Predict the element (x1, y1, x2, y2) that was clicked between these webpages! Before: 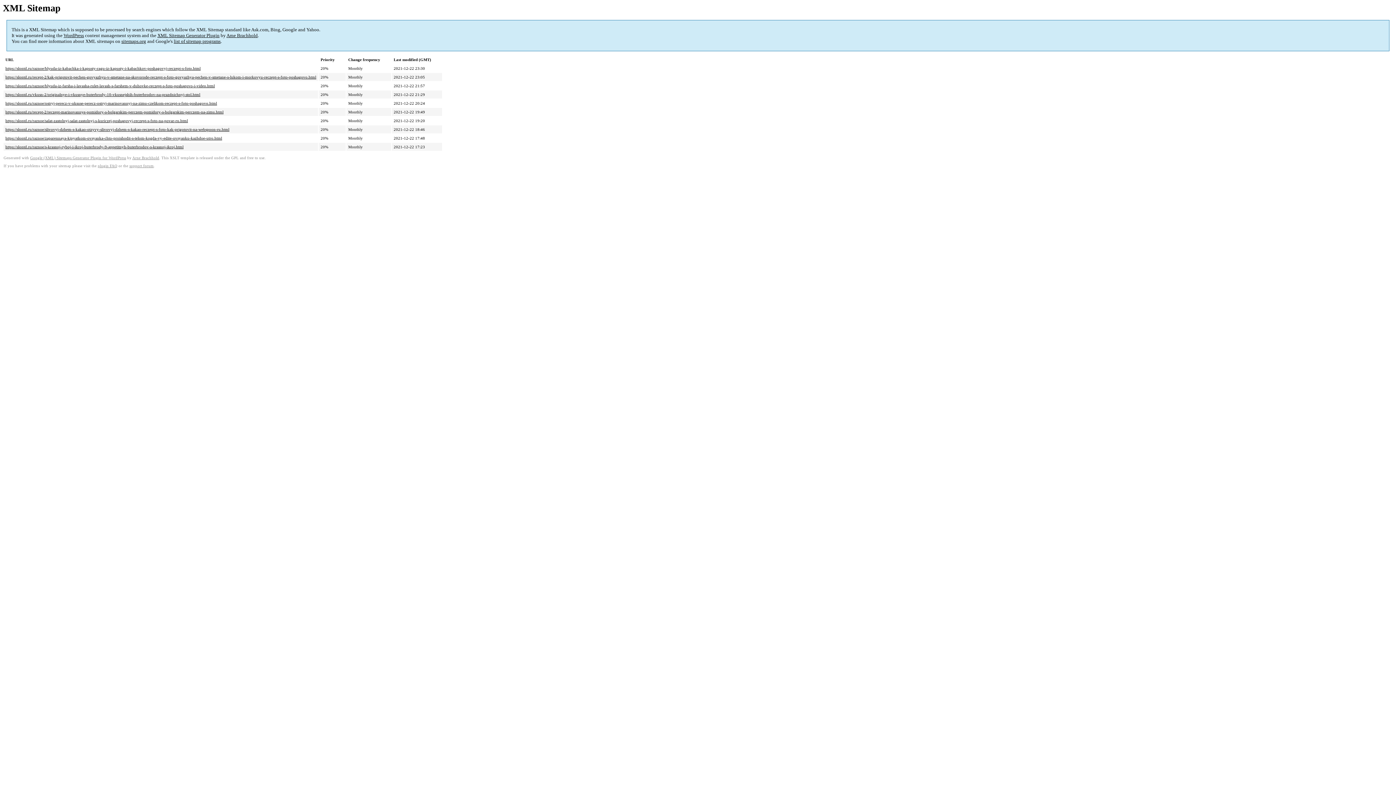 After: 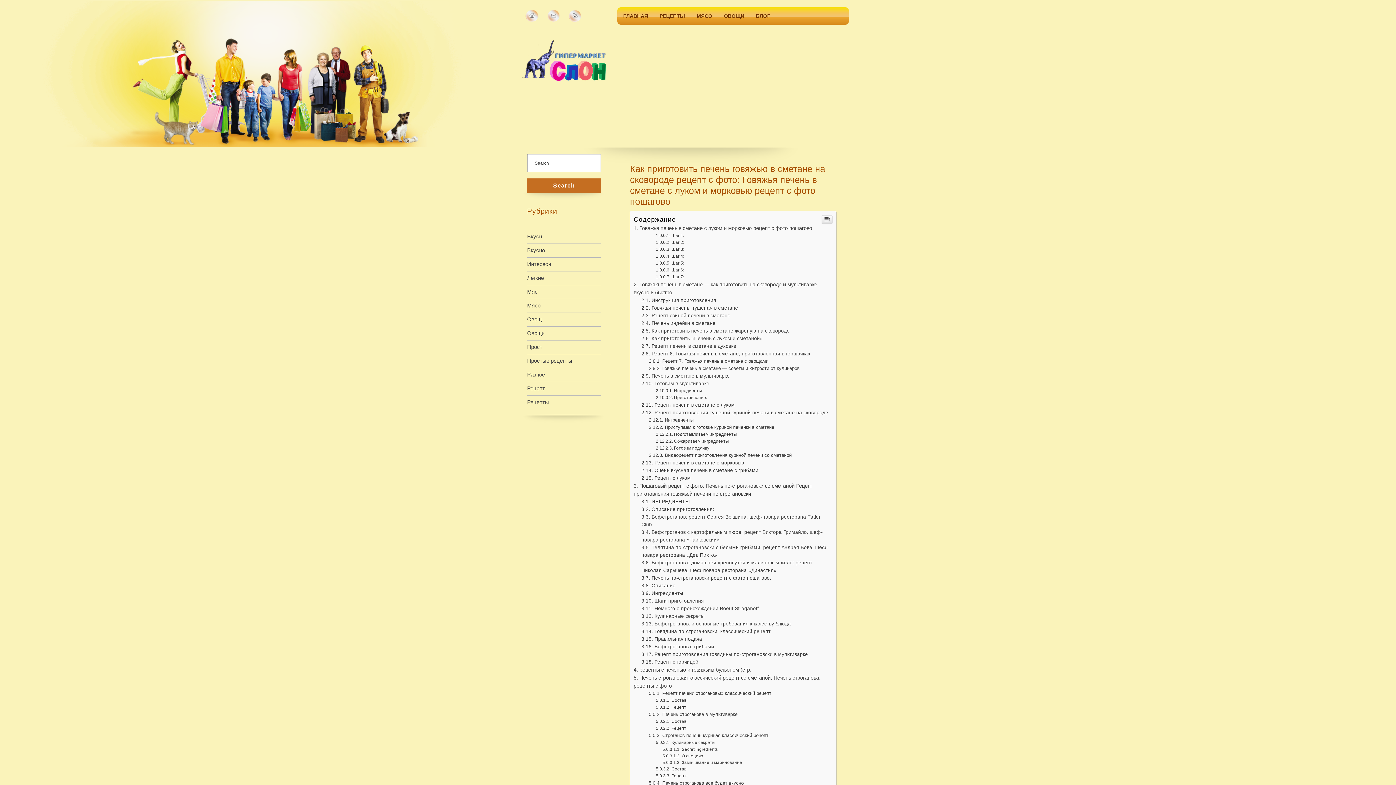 Action: label: https://slontd.ru/recept-2/kak-prigotovit-pechen-govyazhyu-v-smetane-na-skovorode-reczept-s-foto-govyazhya-pechen-v-smetane-s-lukom-i-morkovyu-reczept-s-foto-poshagovo.html bbox: (5, 75, 316, 79)